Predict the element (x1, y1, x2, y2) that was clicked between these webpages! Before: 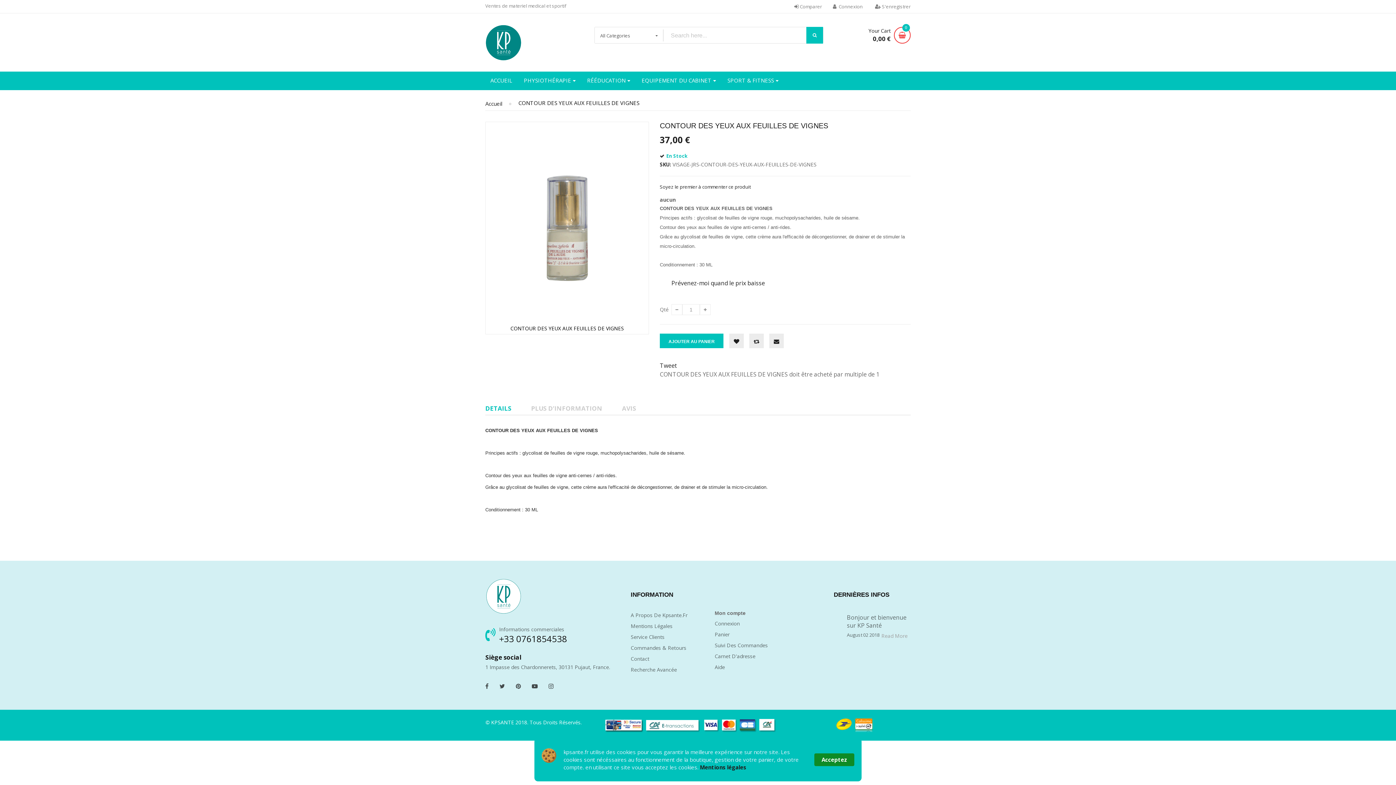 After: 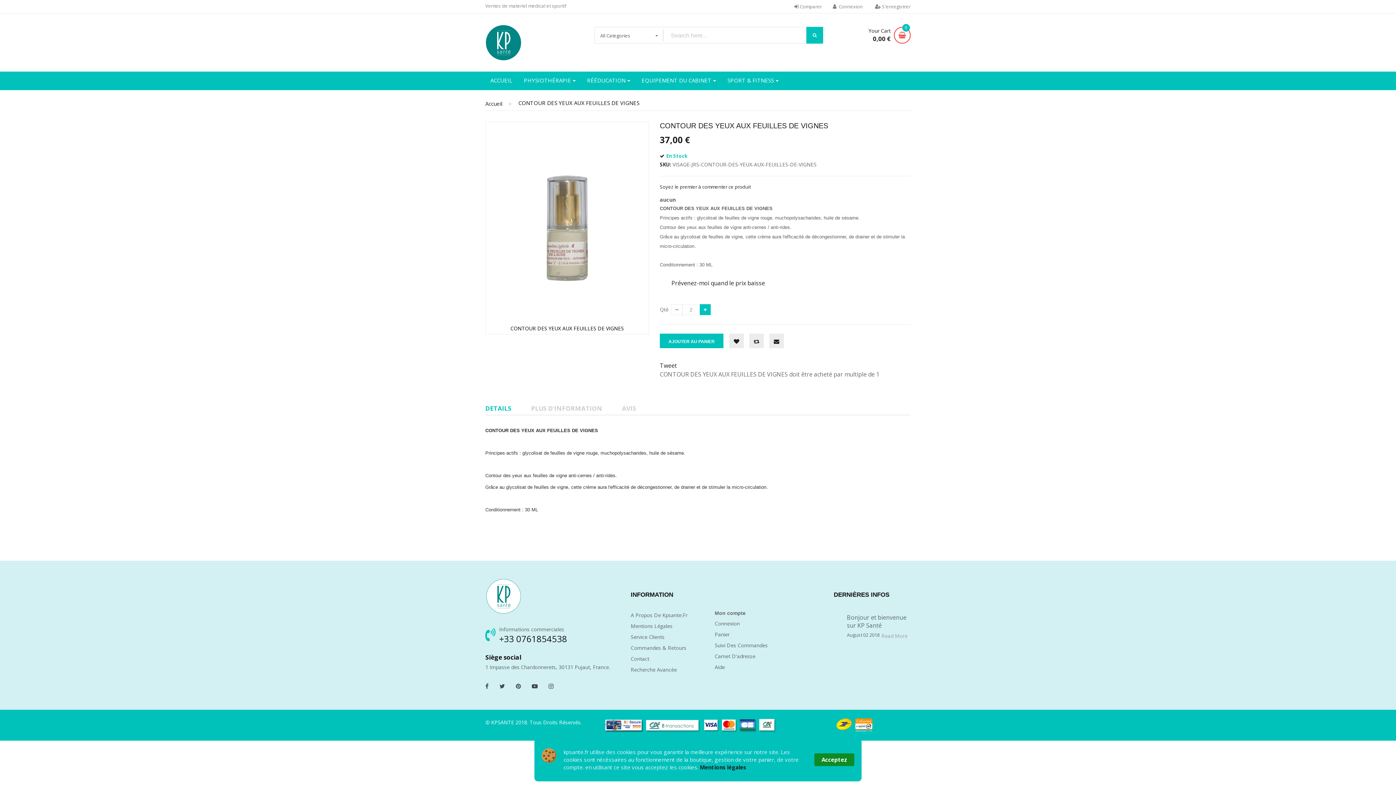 Action: bbox: (700, 304, 710, 315)